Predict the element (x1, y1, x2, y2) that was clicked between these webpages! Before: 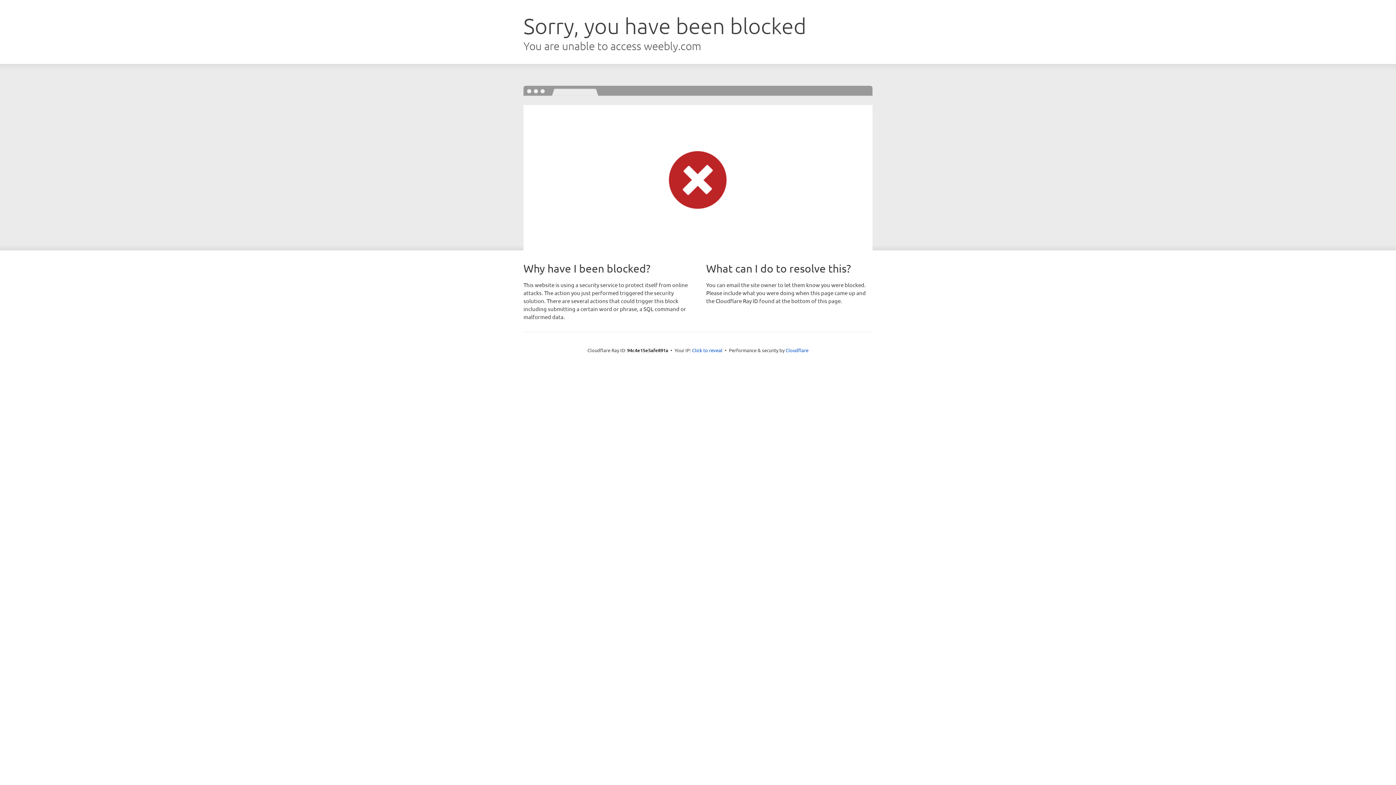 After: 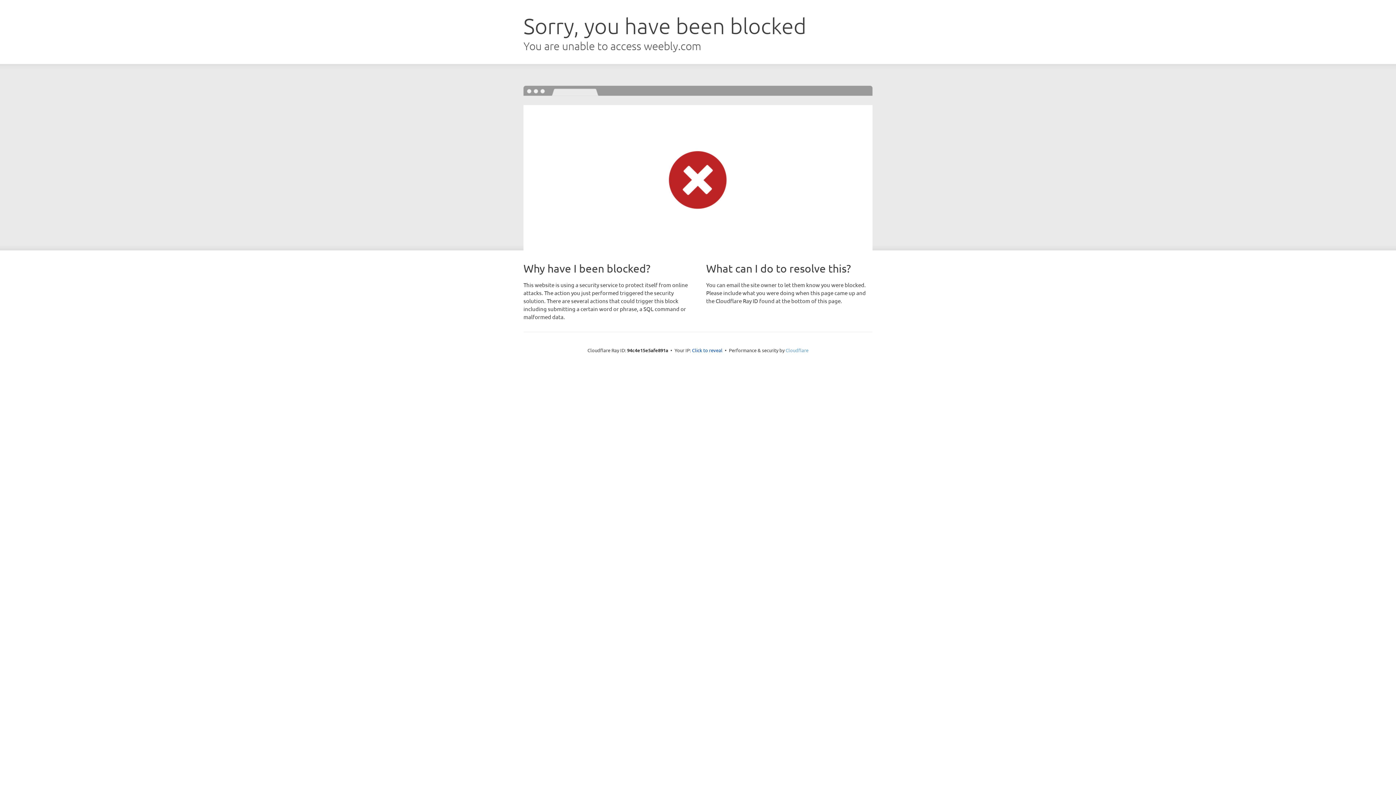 Action: label: Cloudflare bbox: (785, 347, 808, 353)